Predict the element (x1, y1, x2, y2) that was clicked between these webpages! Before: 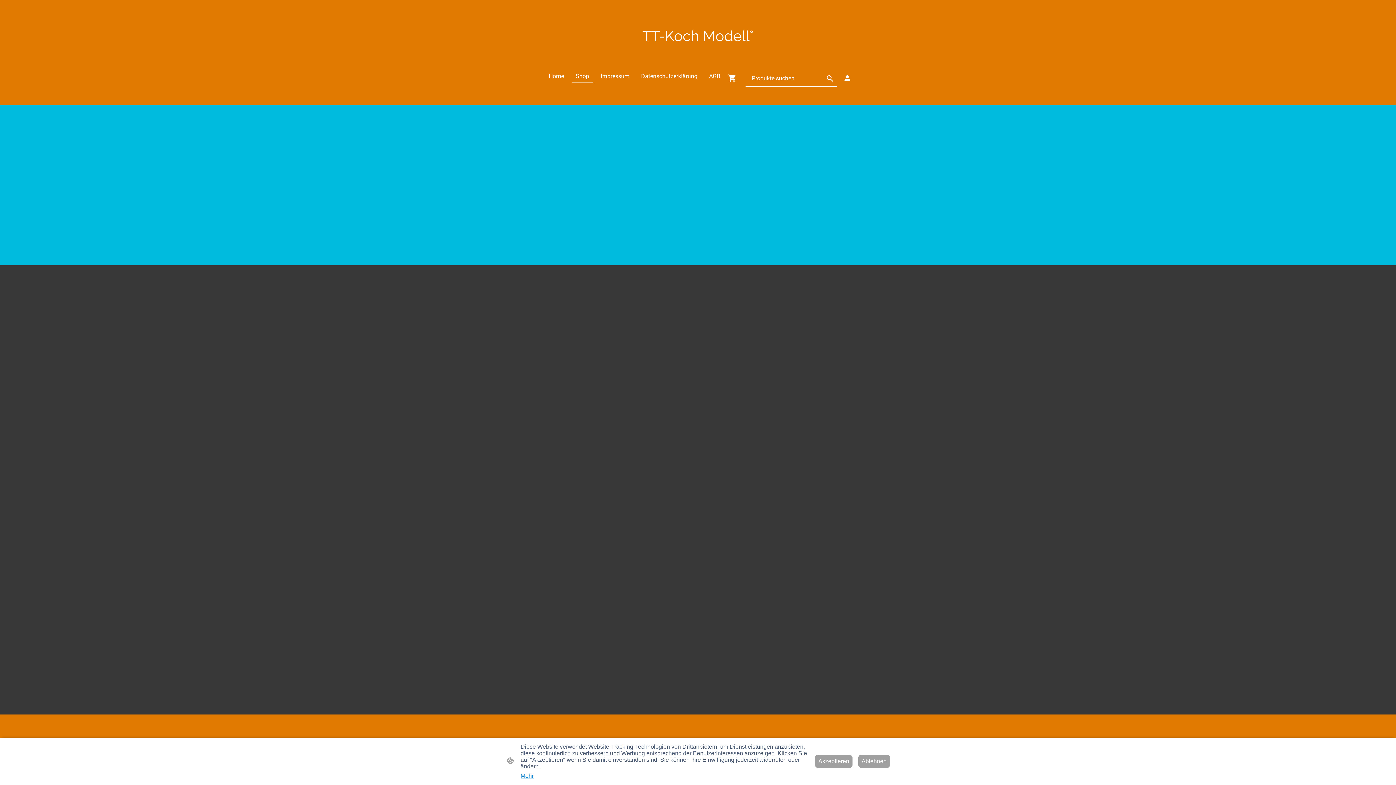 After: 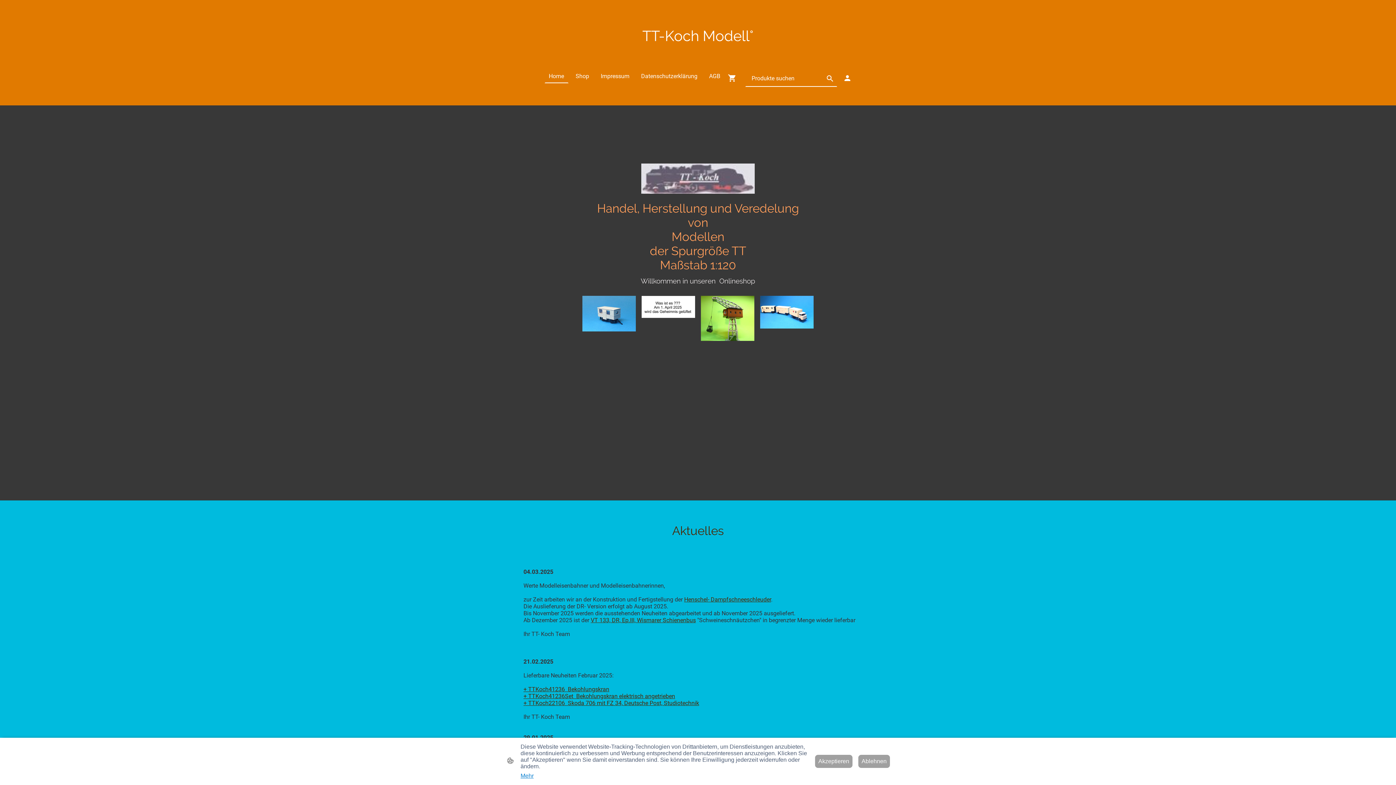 Action: bbox: (545, 69, 567, 82) label: Home